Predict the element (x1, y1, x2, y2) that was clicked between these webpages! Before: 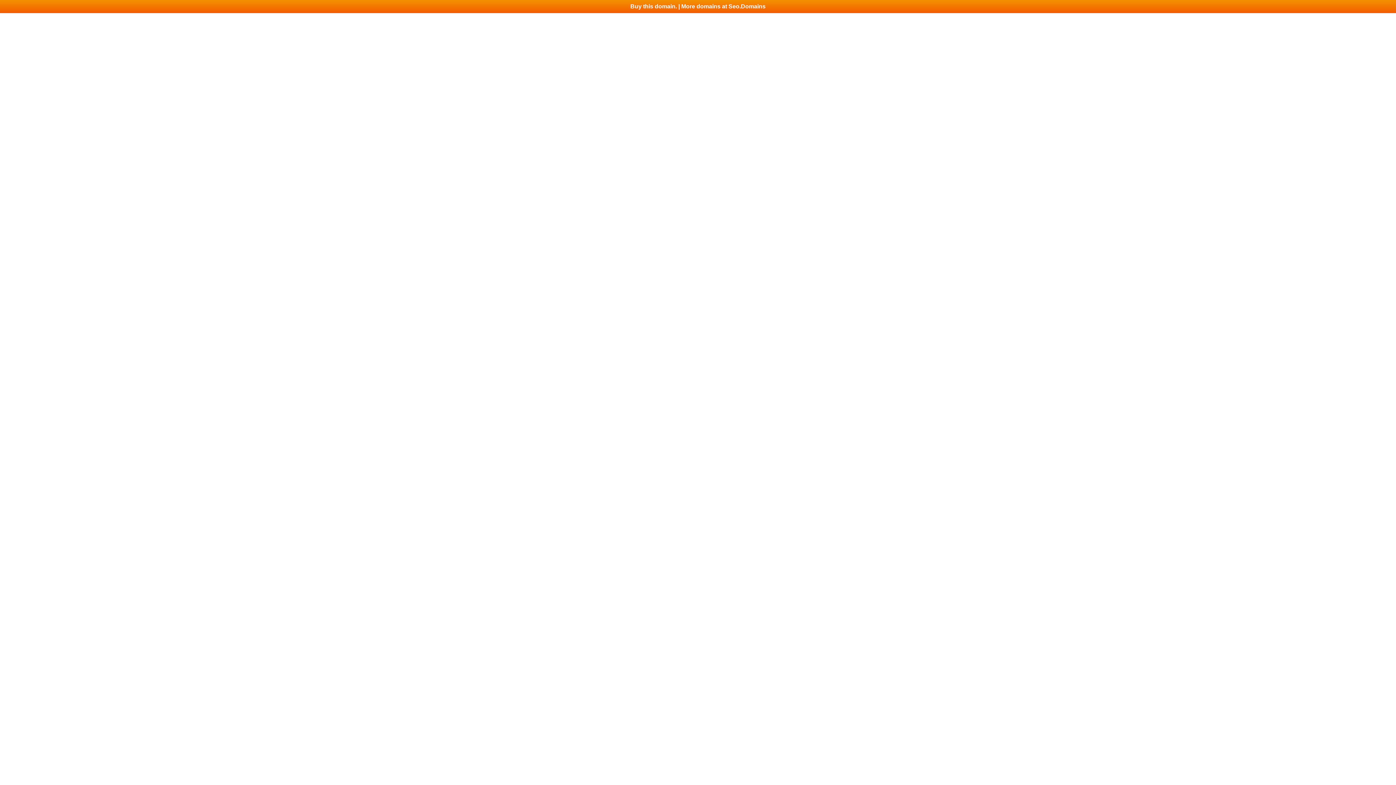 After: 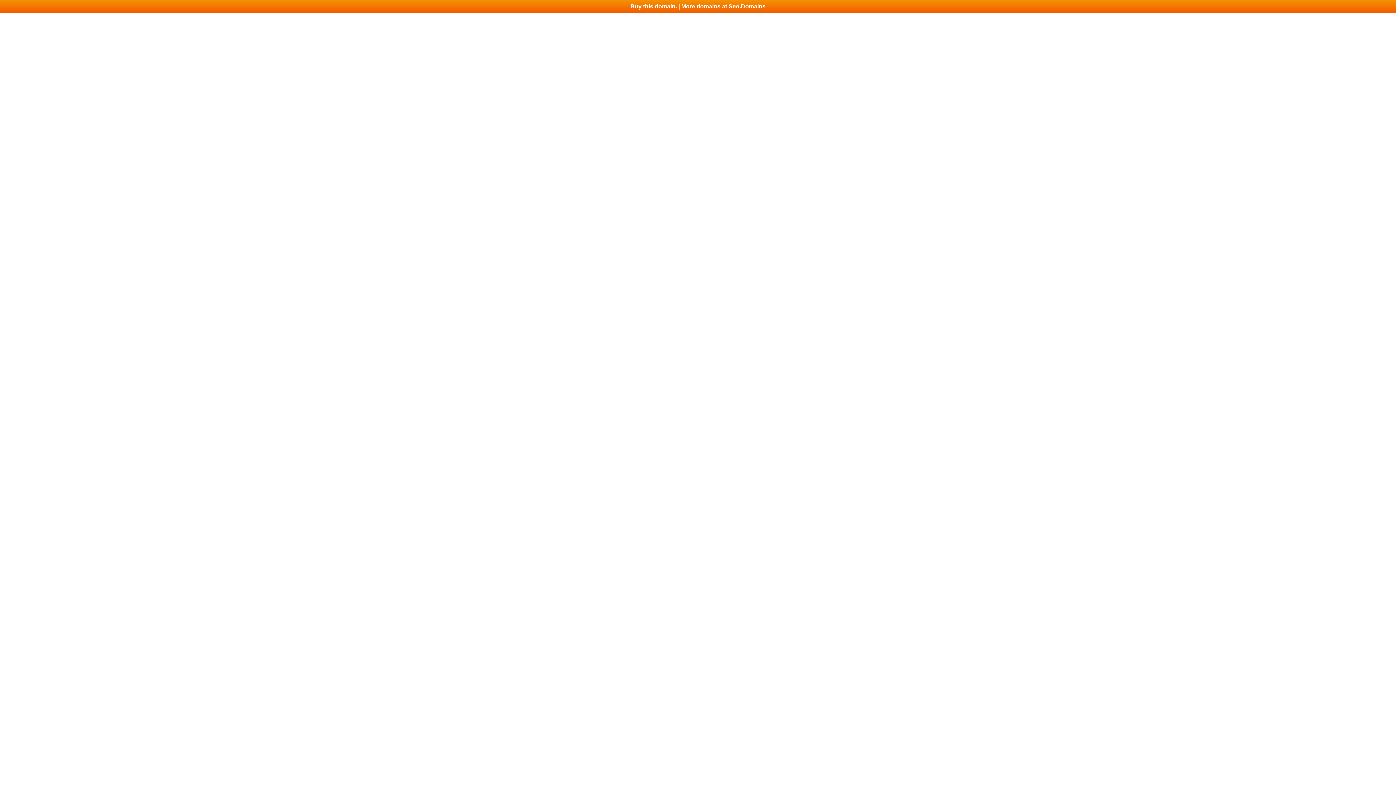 Action: bbox: (0, 0, 1396, 13) label: Buy this domain. | More domains at Seo.Domains